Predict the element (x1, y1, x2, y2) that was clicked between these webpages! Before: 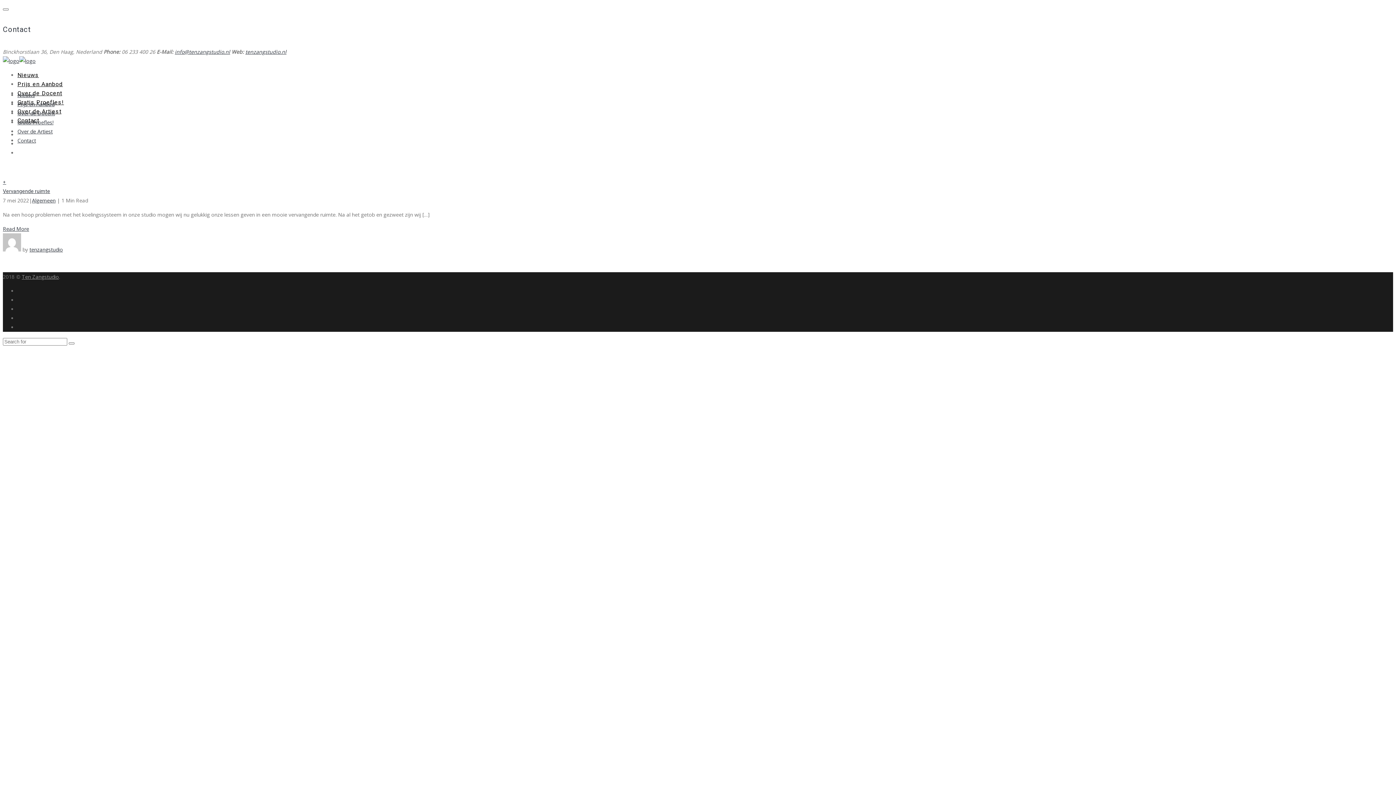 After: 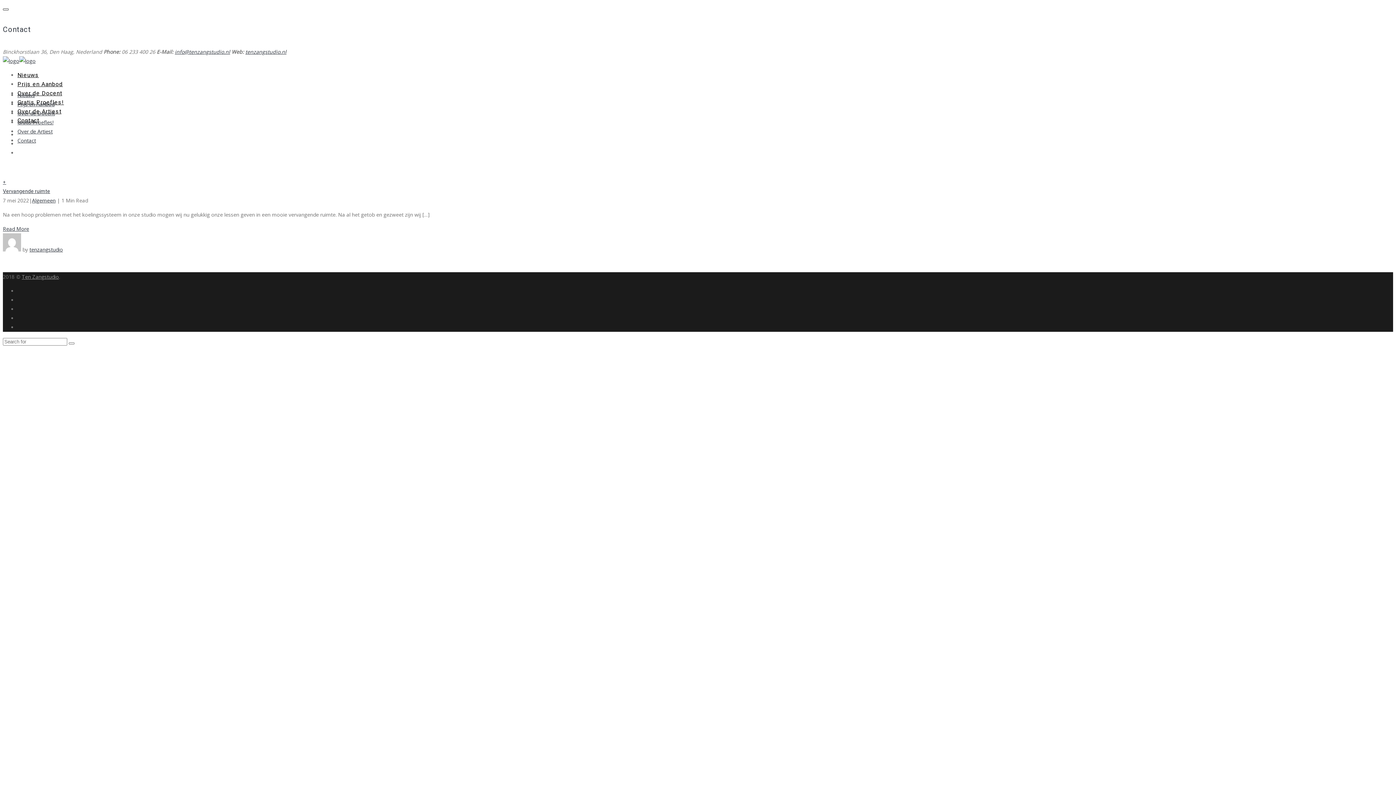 Action: bbox: (2, 8, 8, 10)